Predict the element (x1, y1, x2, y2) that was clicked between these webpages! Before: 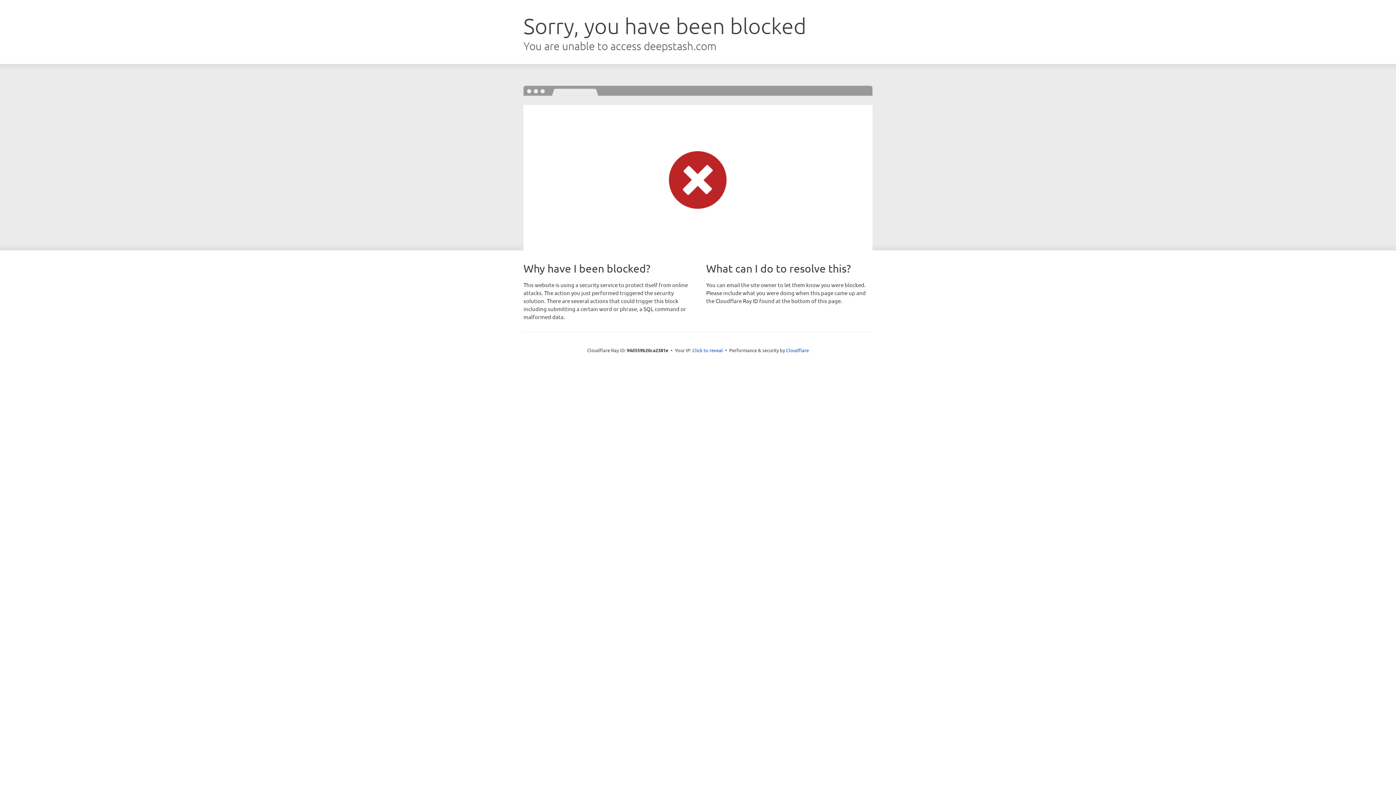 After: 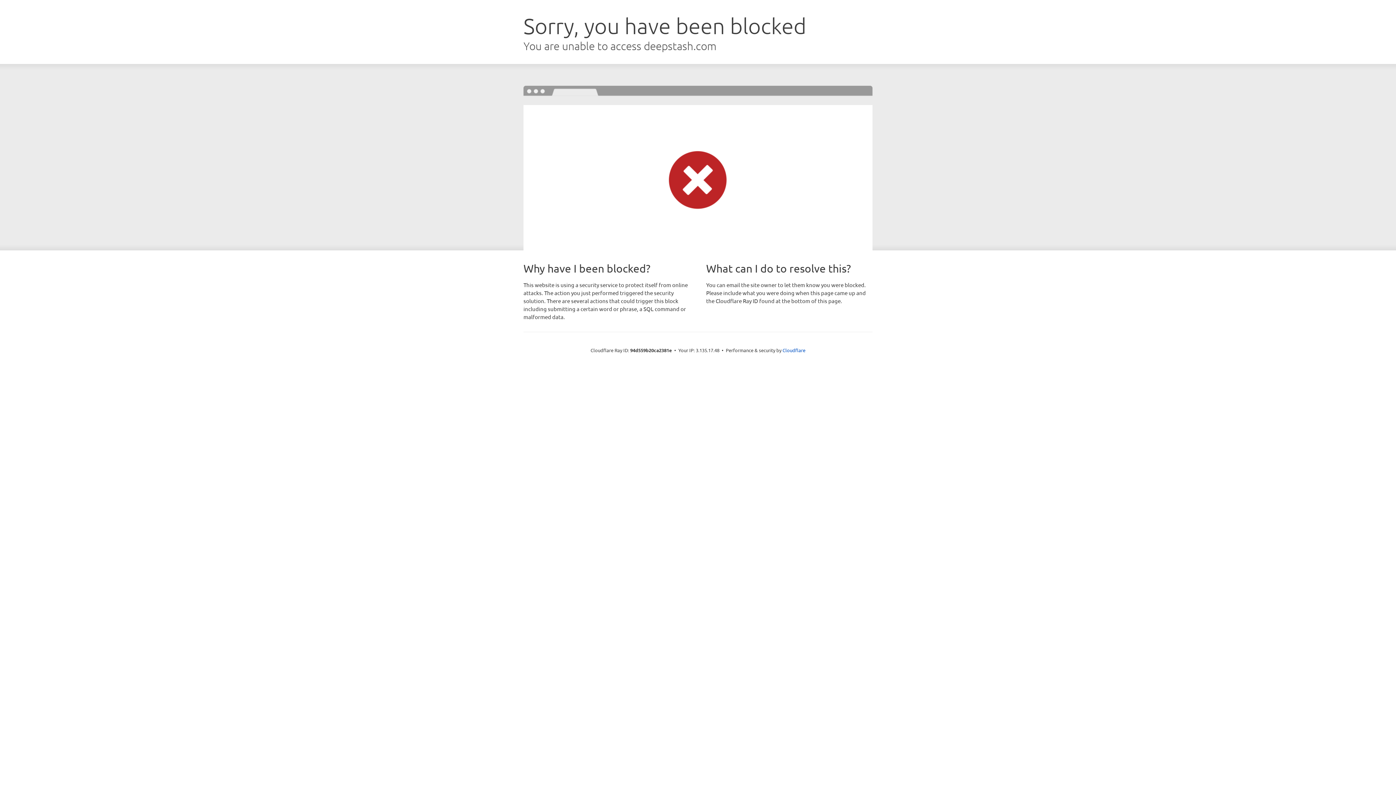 Action: label: Click to reveal bbox: (692, 346, 723, 353)